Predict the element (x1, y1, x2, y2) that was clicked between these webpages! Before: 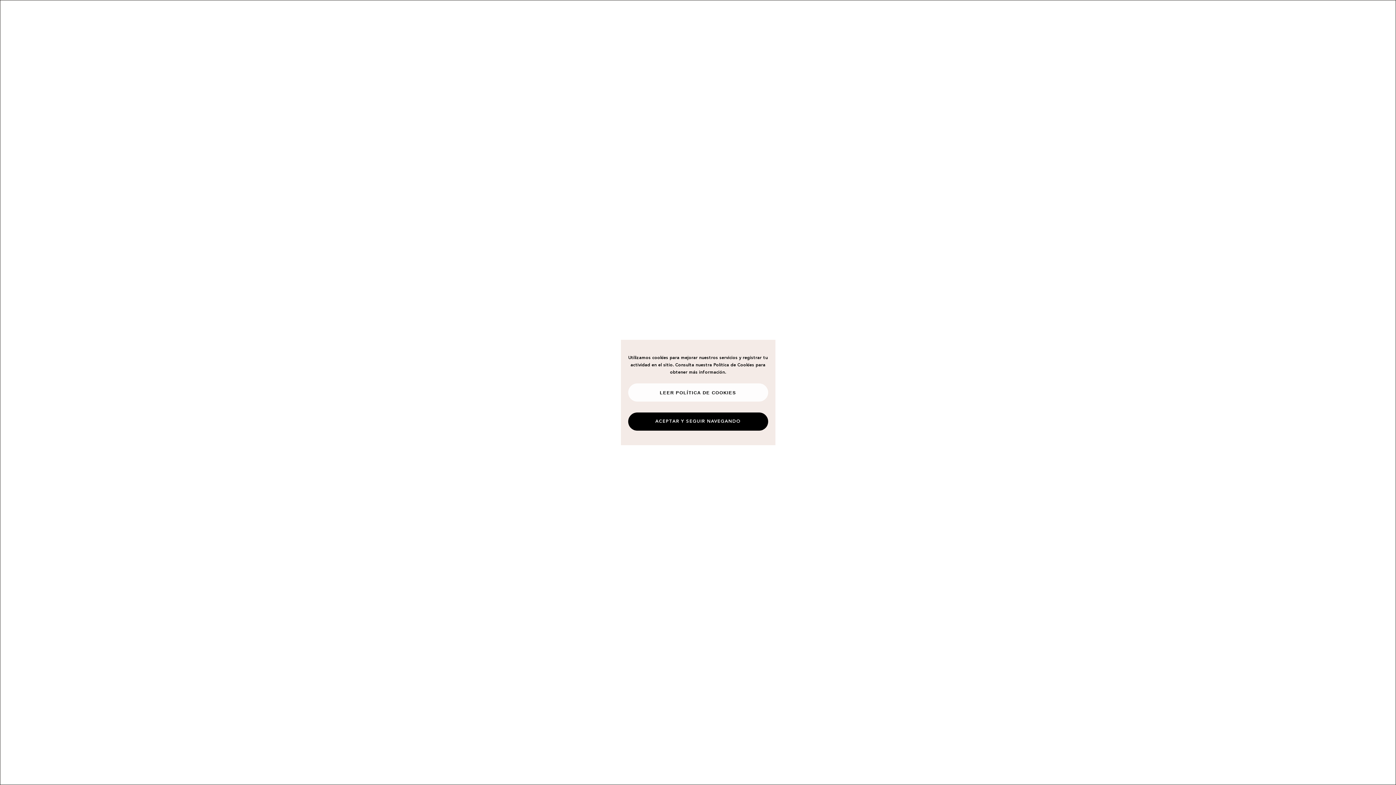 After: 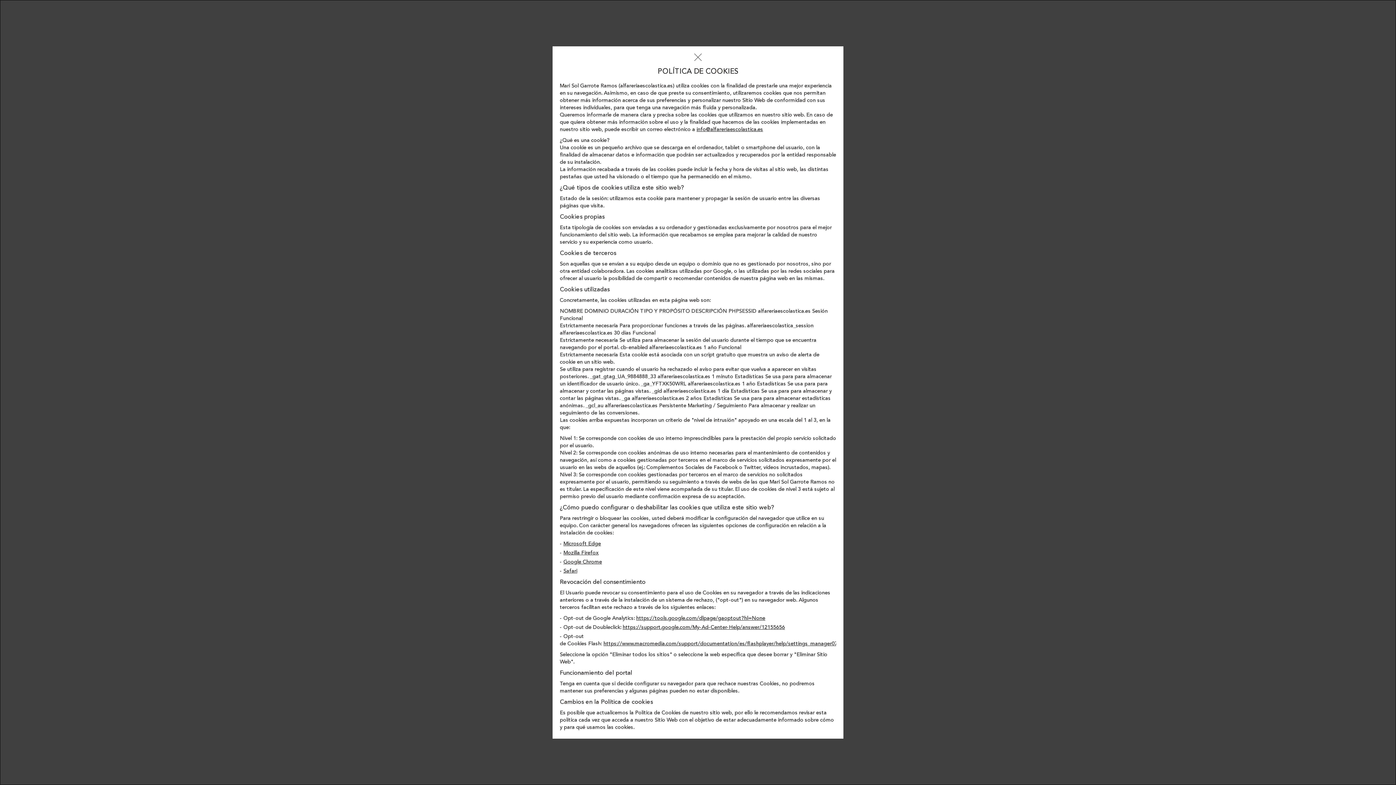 Action: bbox: (628, 383, 768, 401) label: LEER POLÍTICA DE COOKIES